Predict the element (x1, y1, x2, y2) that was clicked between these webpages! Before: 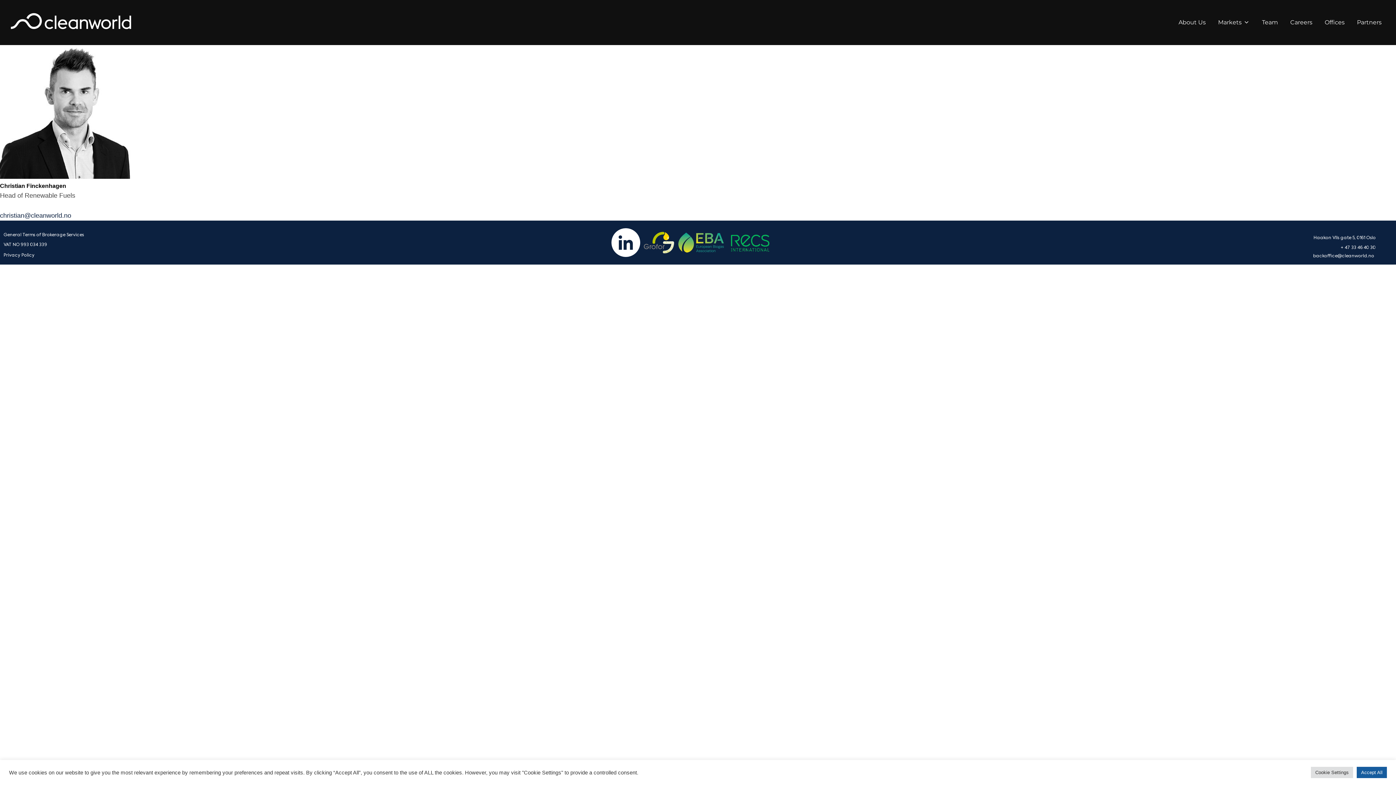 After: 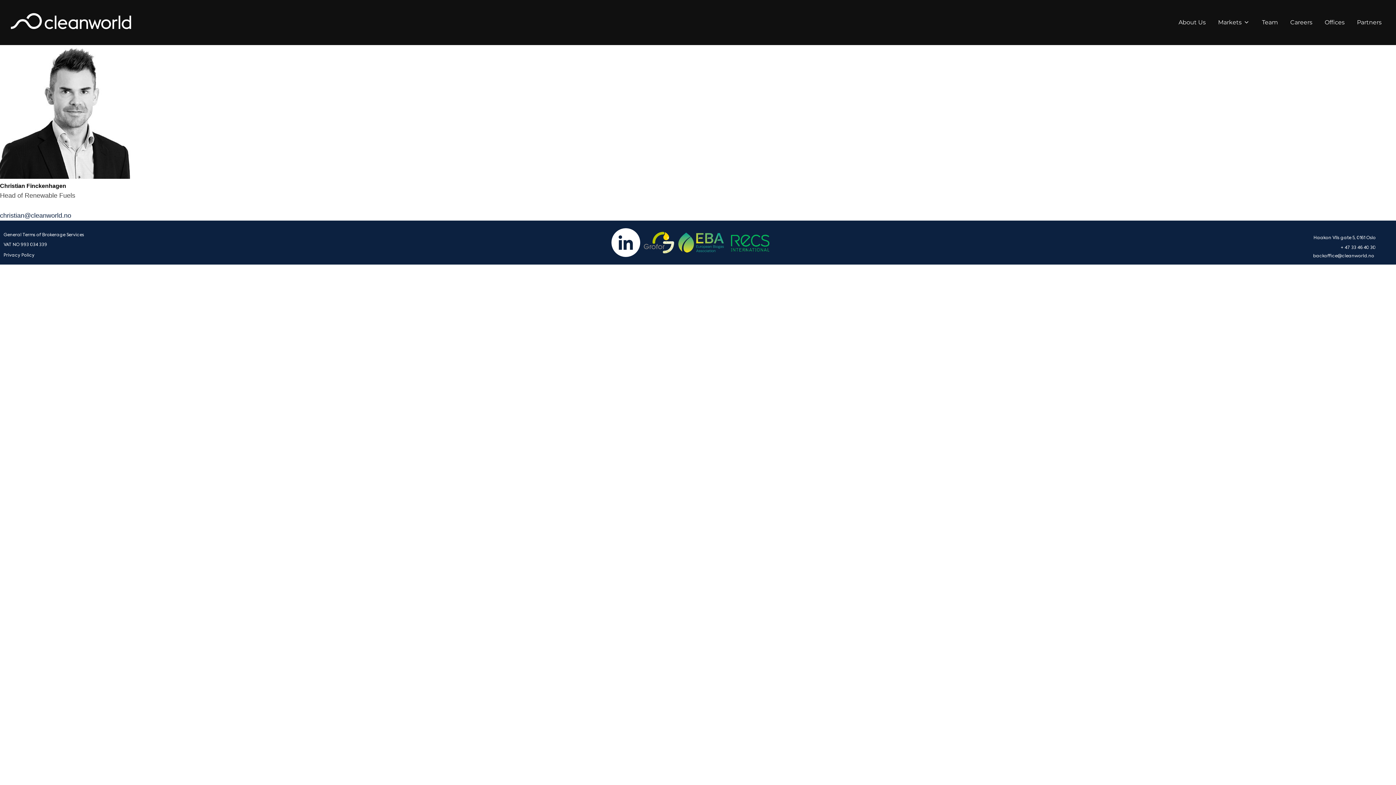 Action: label: Accept All bbox: (1357, 767, 1387, 778)